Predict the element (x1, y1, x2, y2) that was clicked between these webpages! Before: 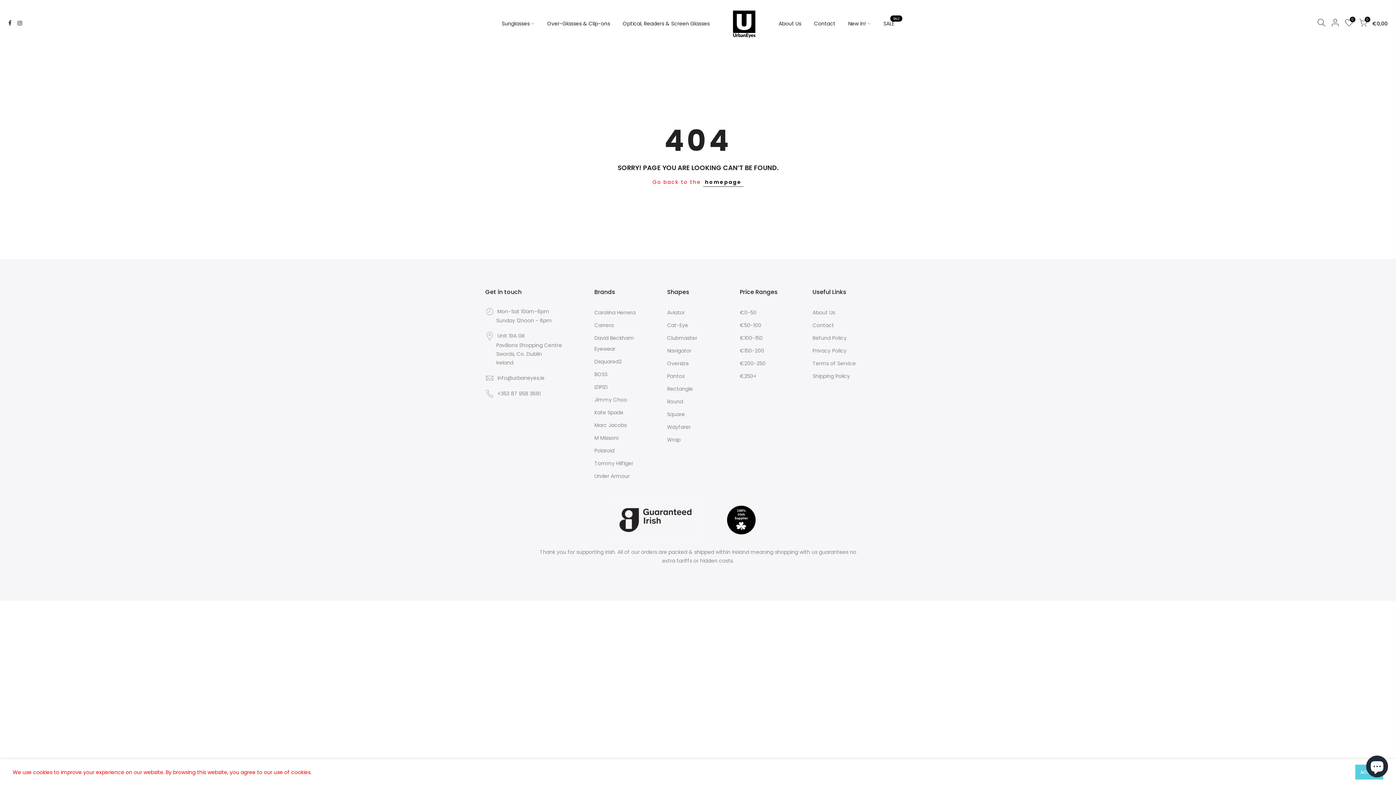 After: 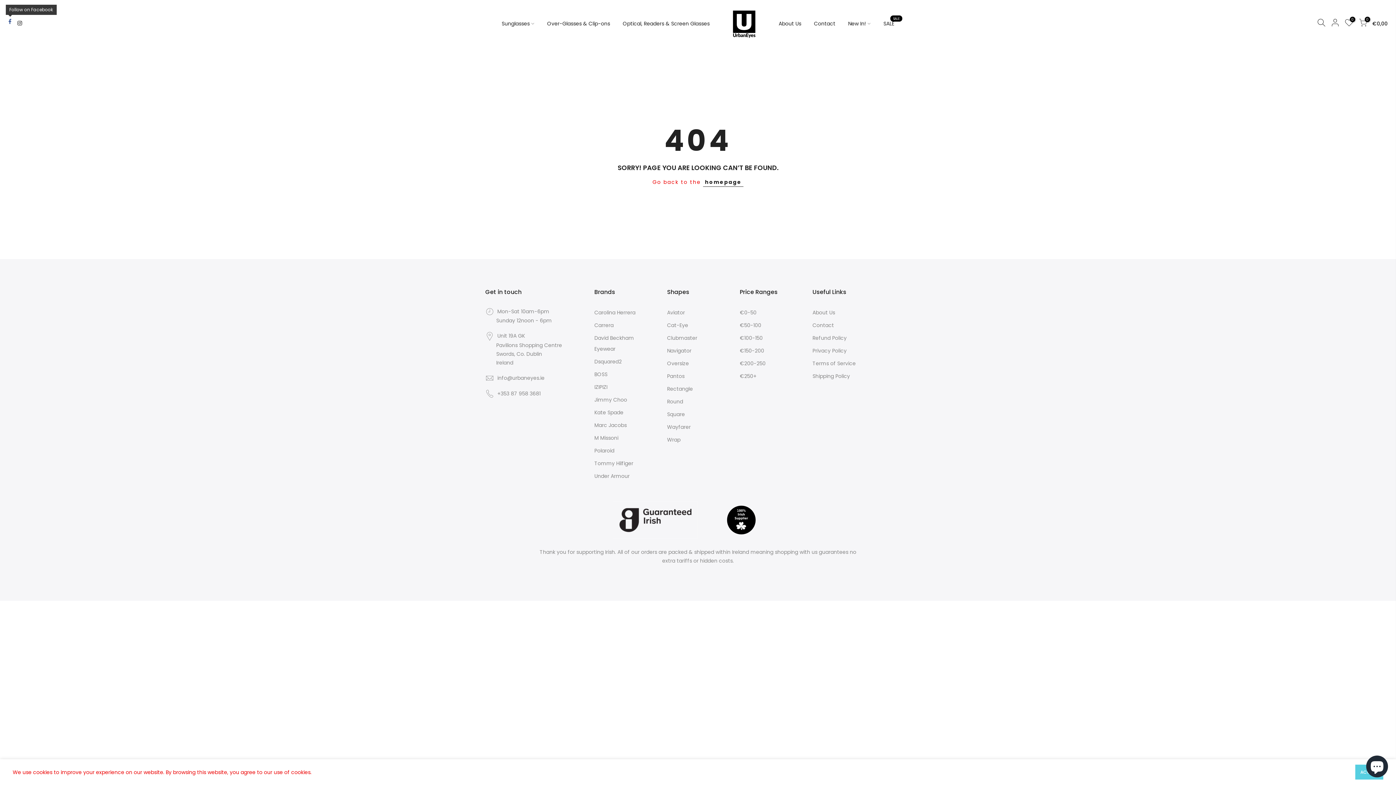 Action: bbox: (8, 19, 11, 28)